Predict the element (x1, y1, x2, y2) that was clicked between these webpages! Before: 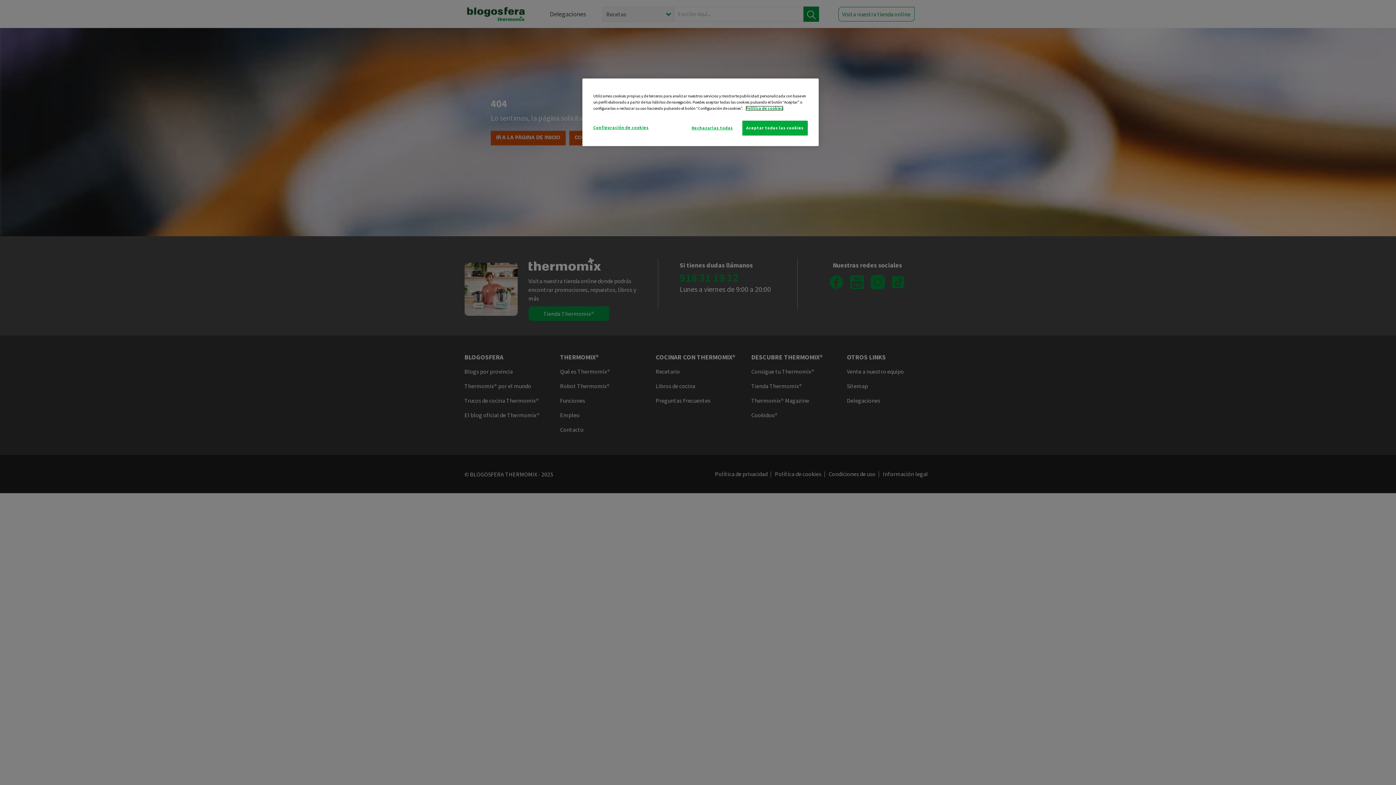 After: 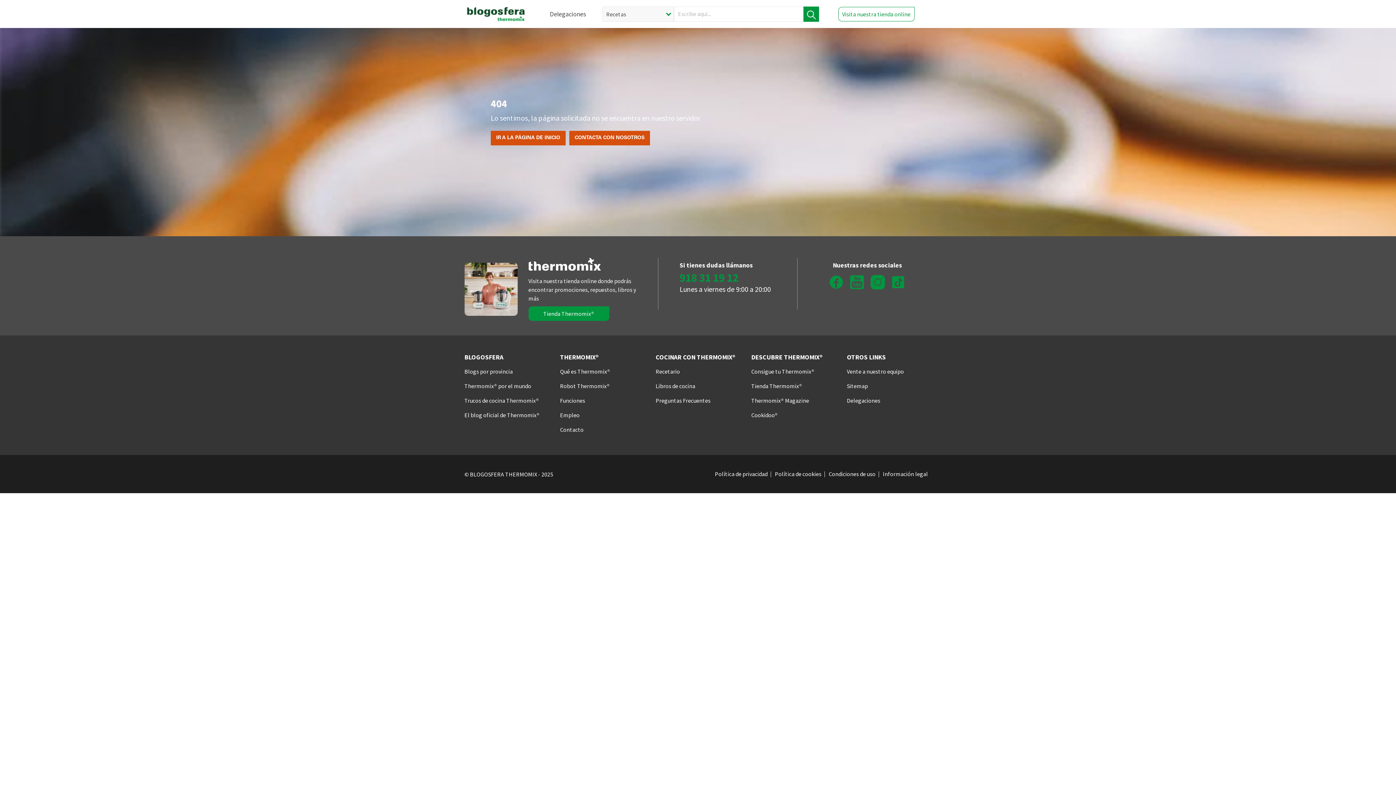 Action: bbox: (742, 120, 808, 135) label: Aceptar todas las cookies